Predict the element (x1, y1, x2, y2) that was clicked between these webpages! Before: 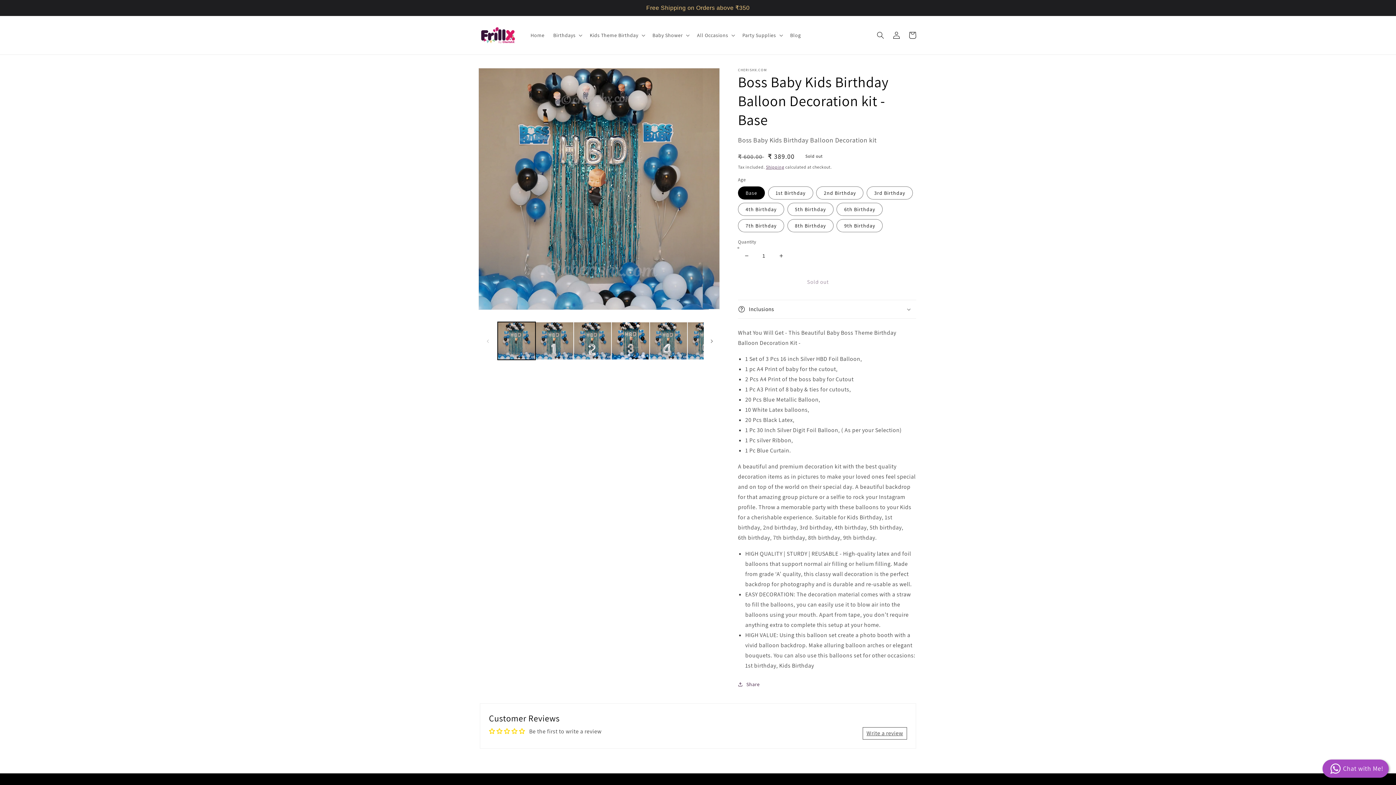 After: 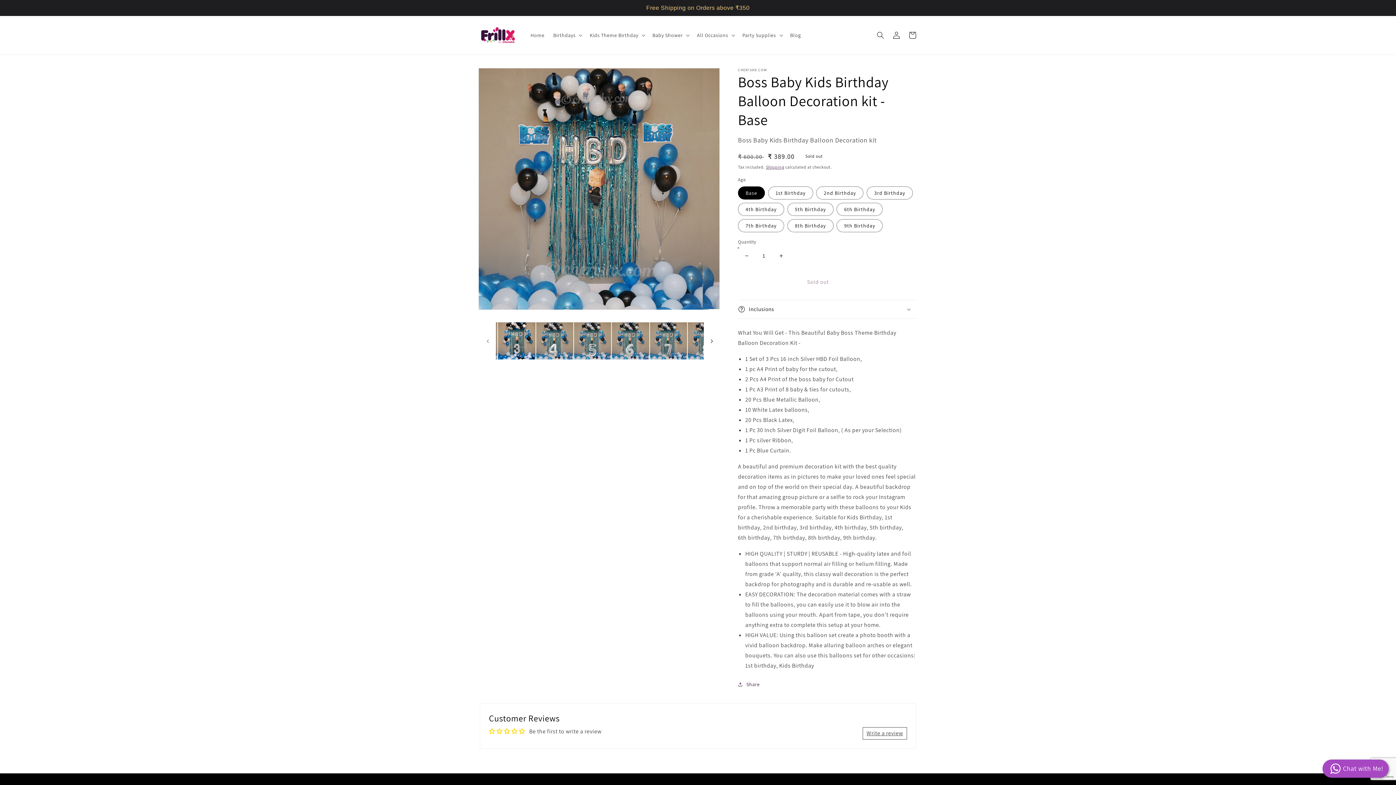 Action: bbox: (704, 332, 720, 348) label: Slide right